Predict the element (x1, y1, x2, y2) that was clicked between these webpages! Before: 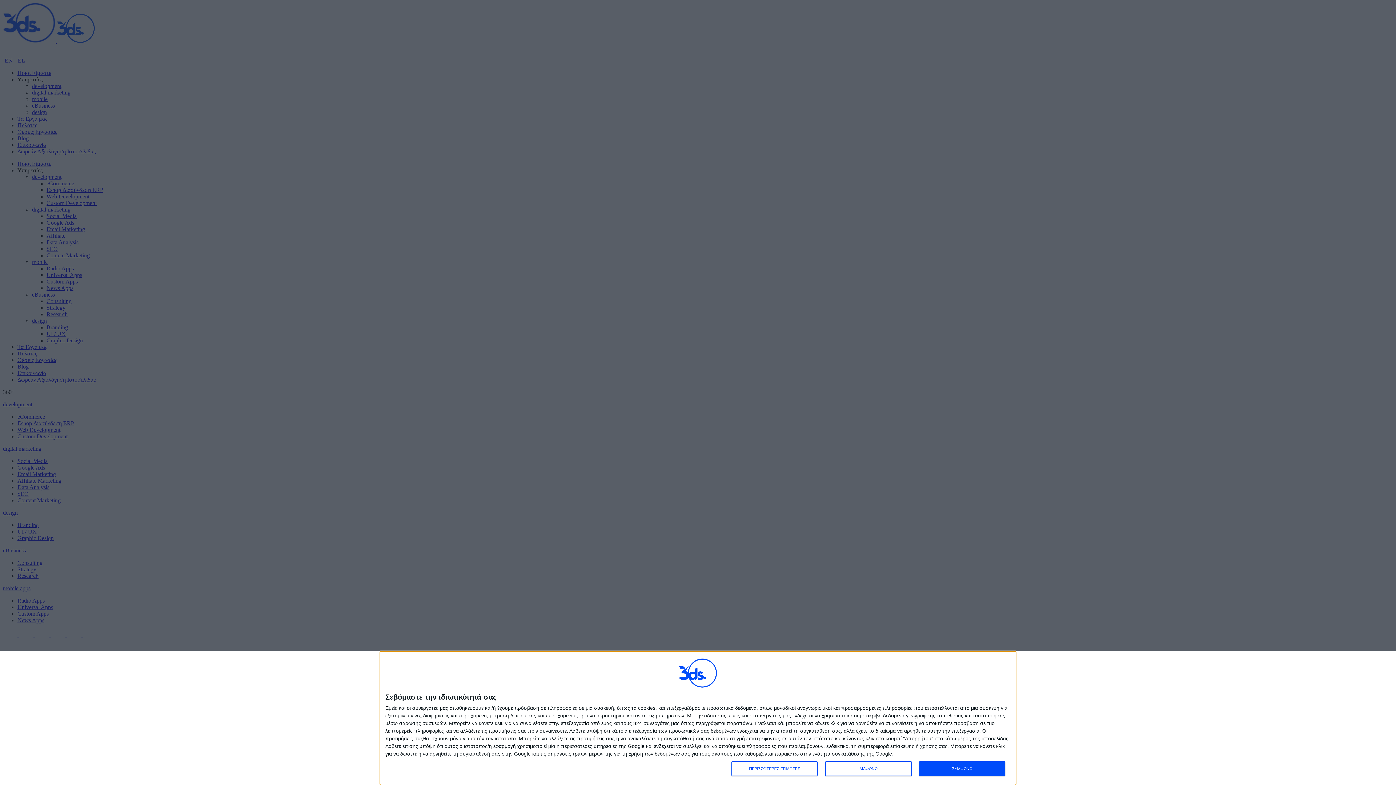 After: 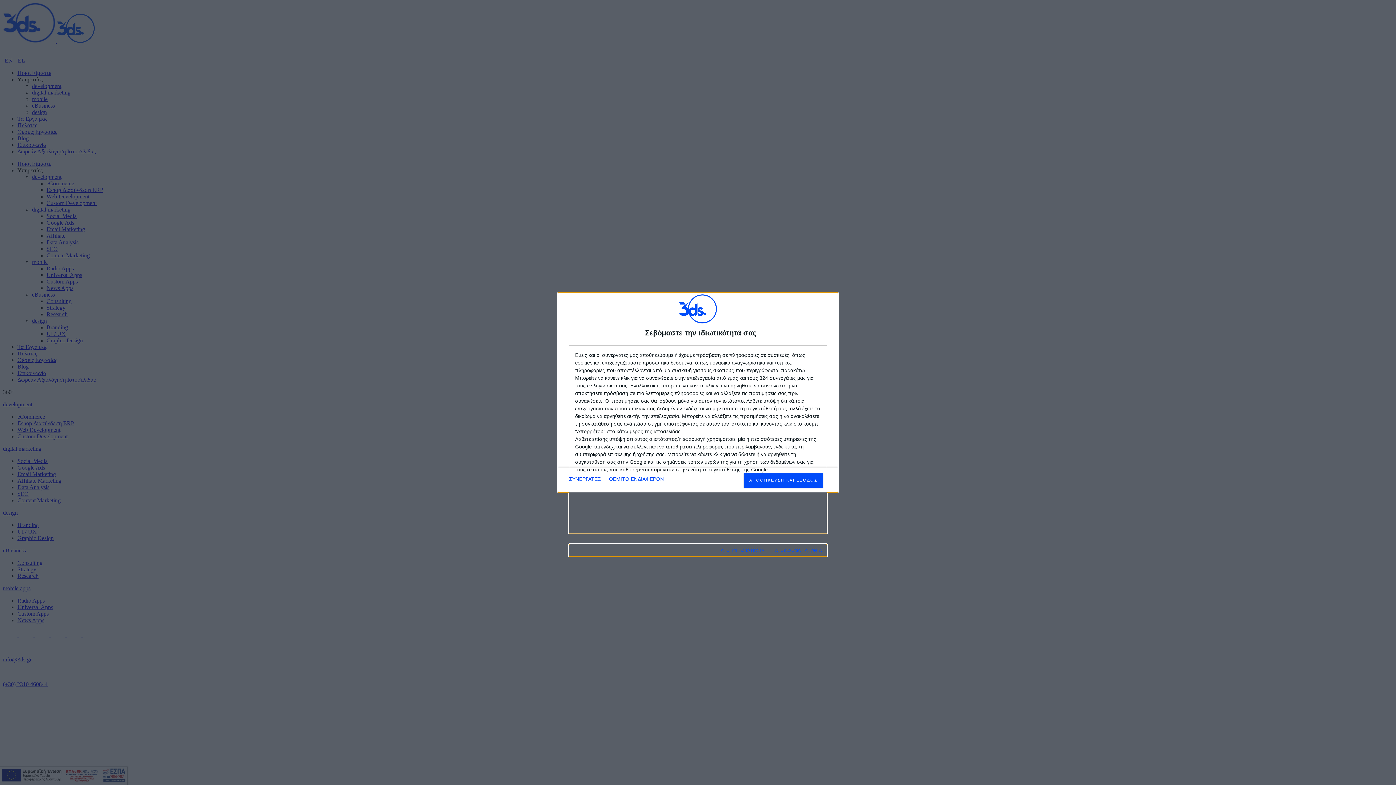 Action: label: ΠΕΡΙΣΣΟΤΕΡΕΣ ΕΠΙΛΟΓΕΣ bbox: (731, 761, 817, 776)